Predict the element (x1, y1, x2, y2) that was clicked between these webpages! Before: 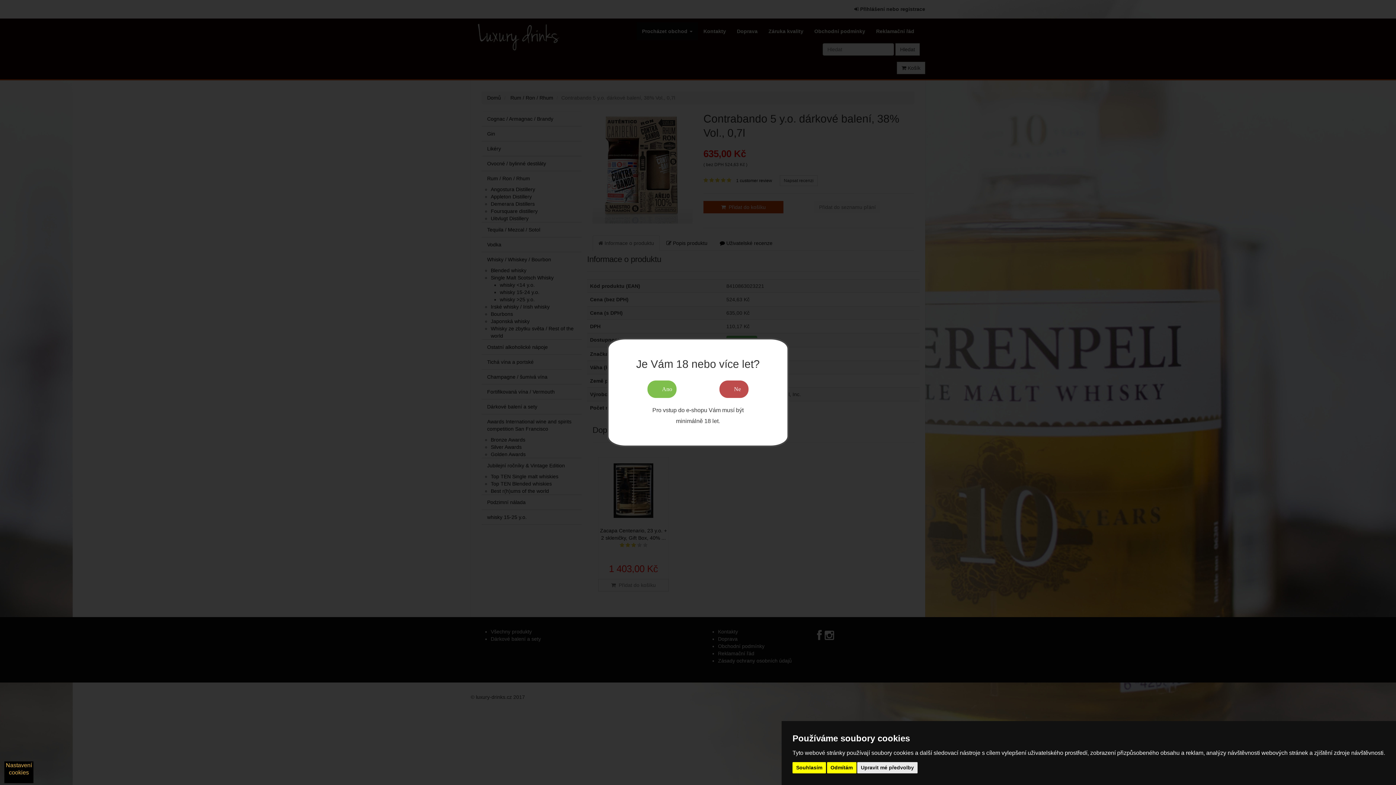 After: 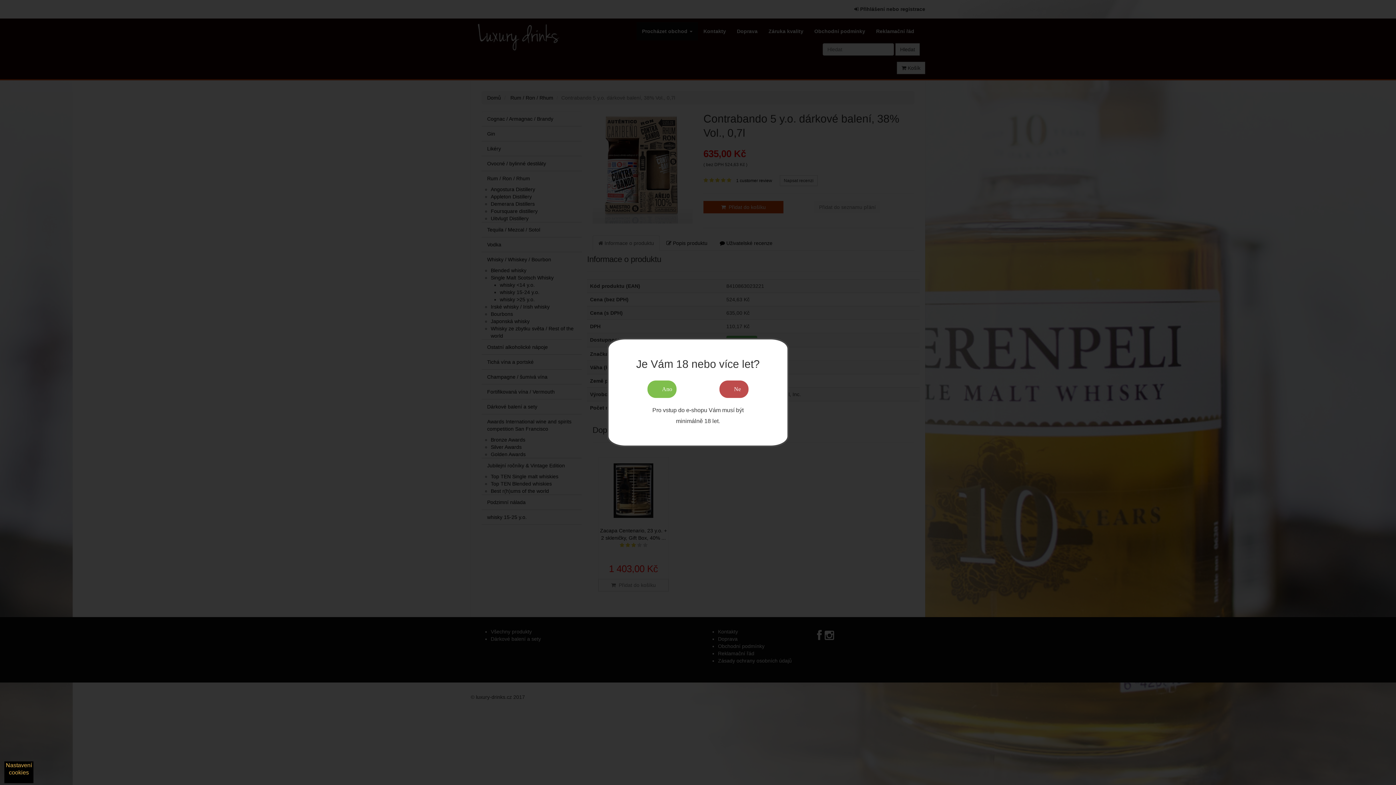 Action: bbox: (827, 762, 856, 773) label: Odmítám